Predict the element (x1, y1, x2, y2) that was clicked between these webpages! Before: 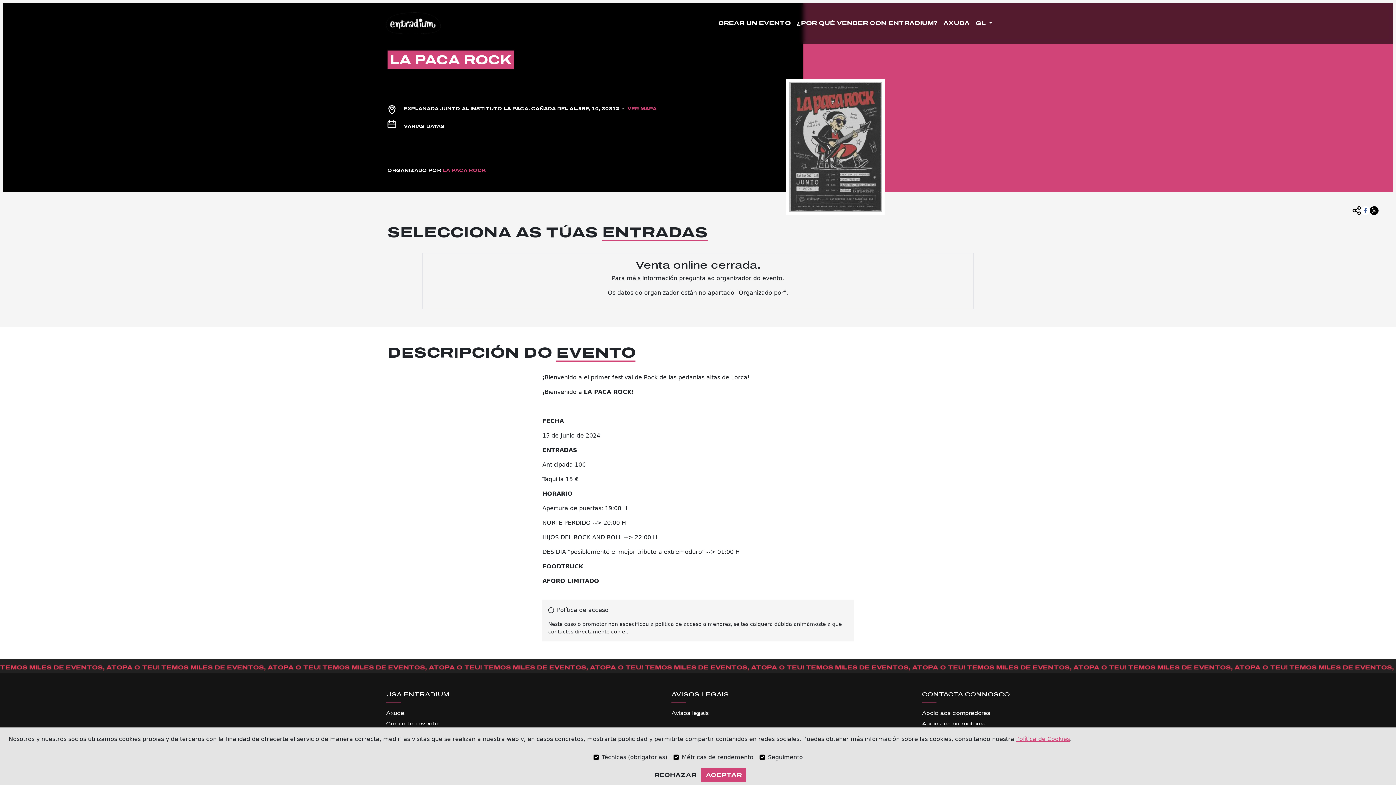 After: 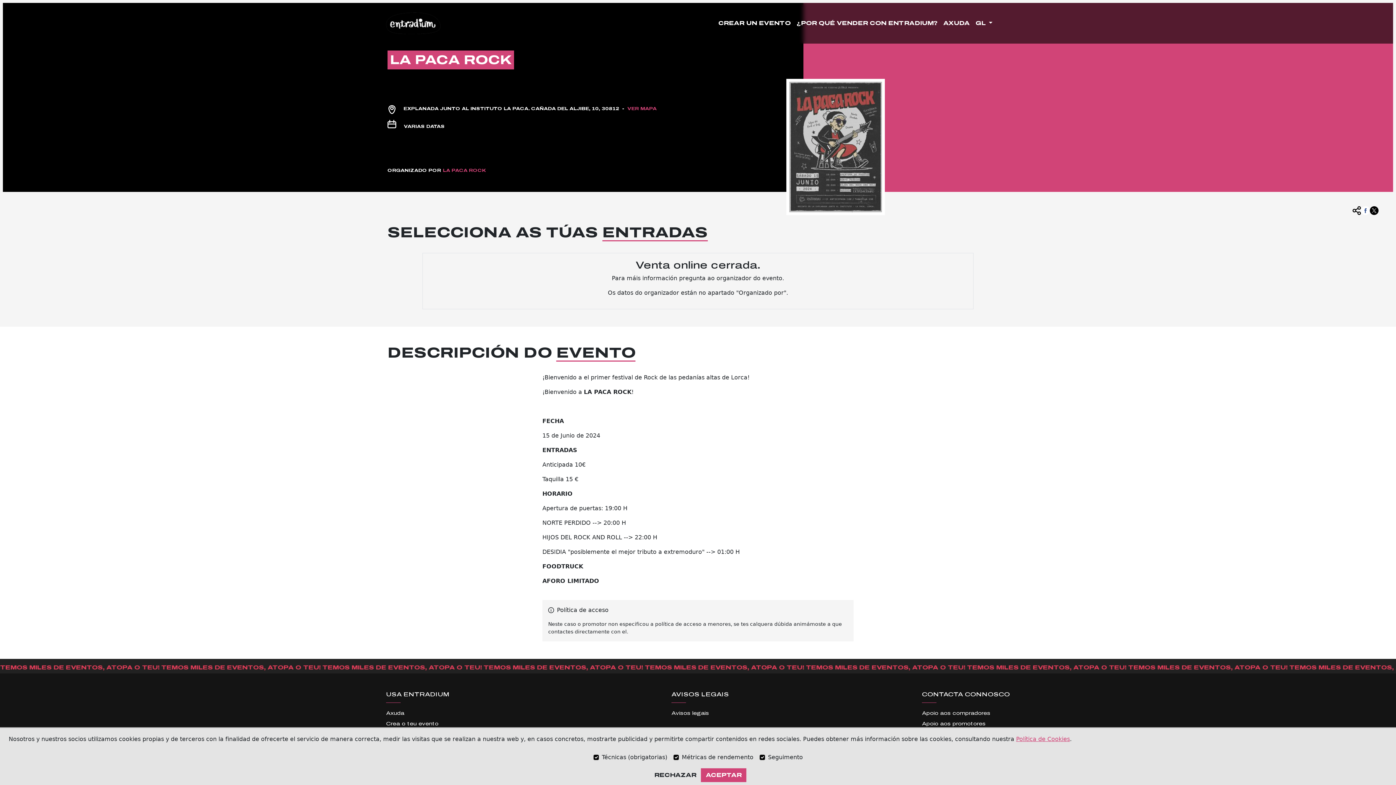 Action: bbox: (1016, 737, 1070, 741) label: Política de Cookies